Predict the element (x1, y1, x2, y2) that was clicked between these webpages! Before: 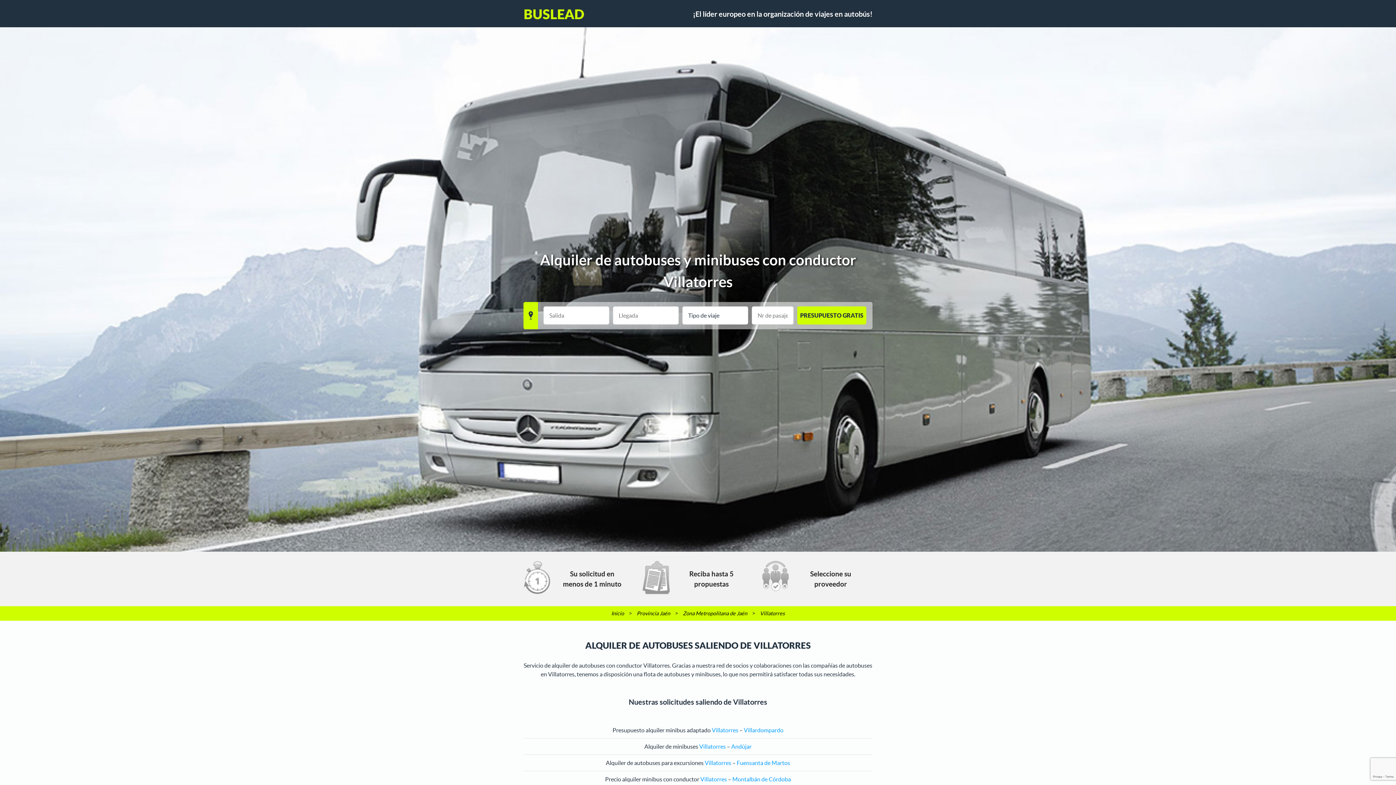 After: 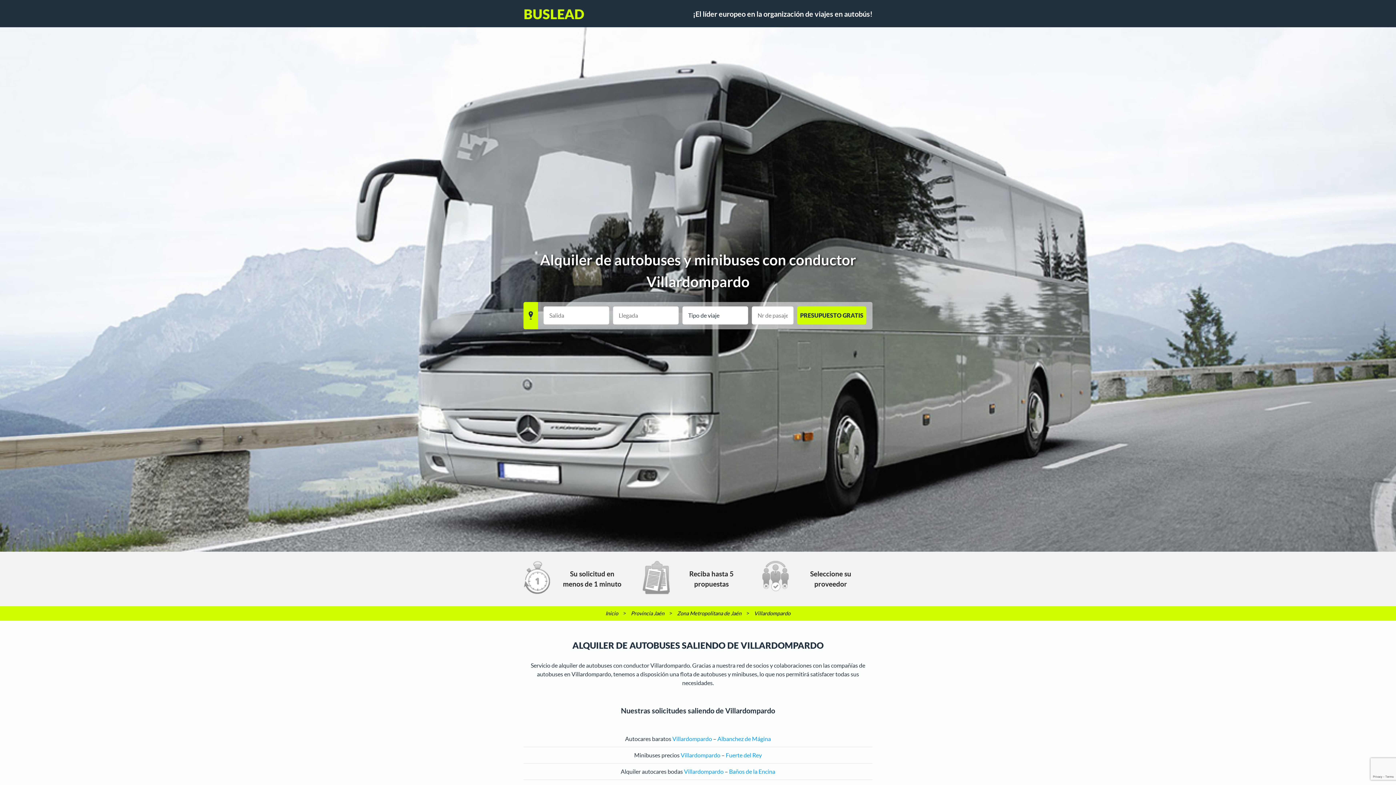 Action: label: Villardompardo bbox: (744, 727, 783, 733)